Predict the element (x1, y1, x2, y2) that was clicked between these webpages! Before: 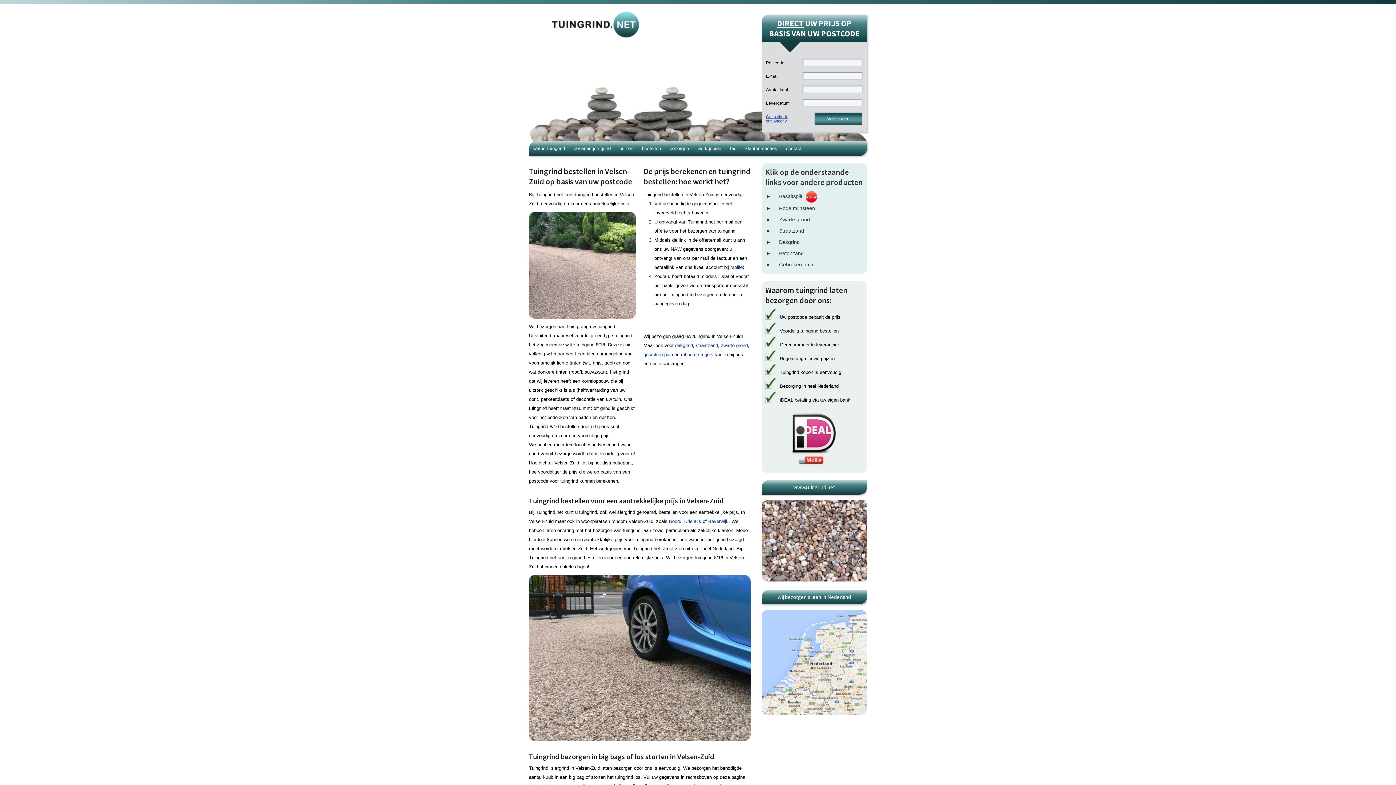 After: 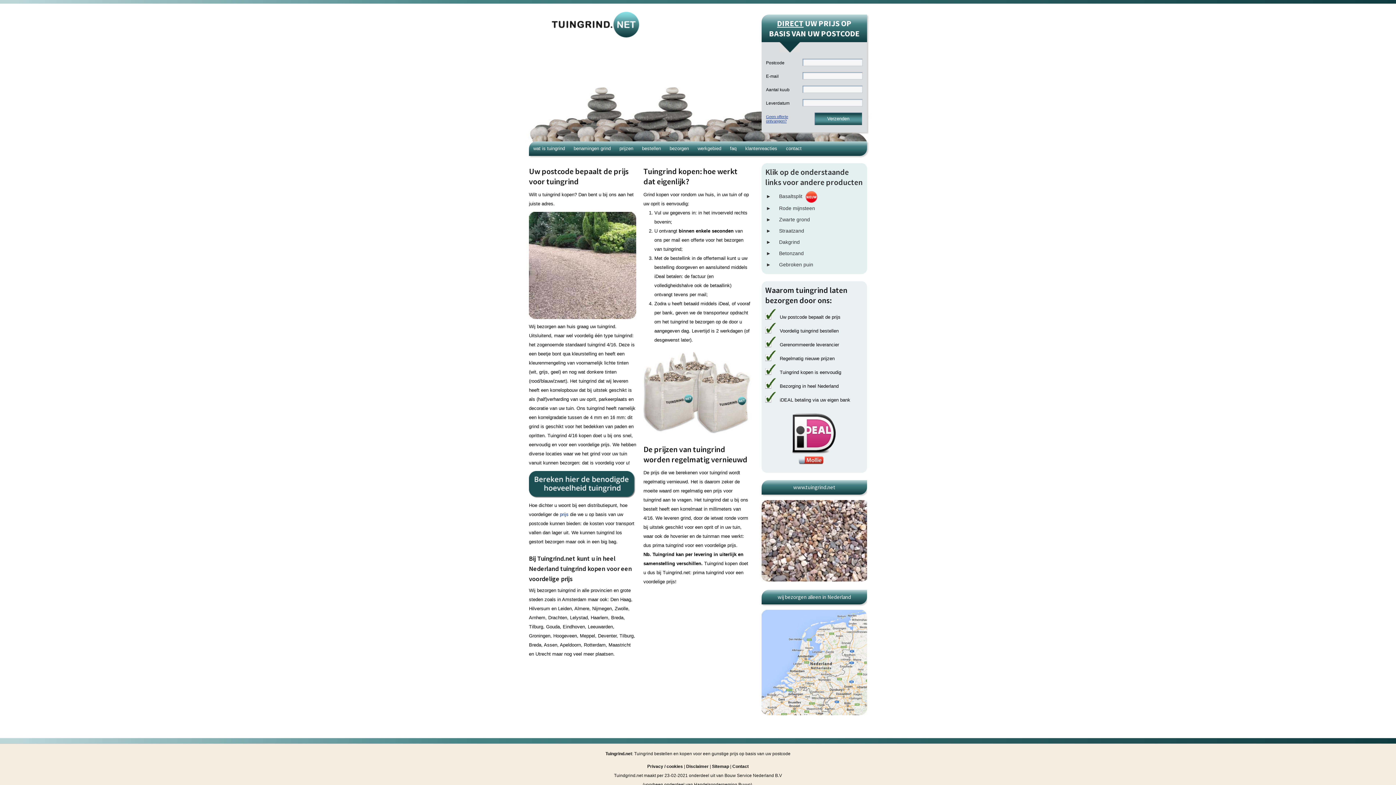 Action: bbox: (529, 10, 639, 37)